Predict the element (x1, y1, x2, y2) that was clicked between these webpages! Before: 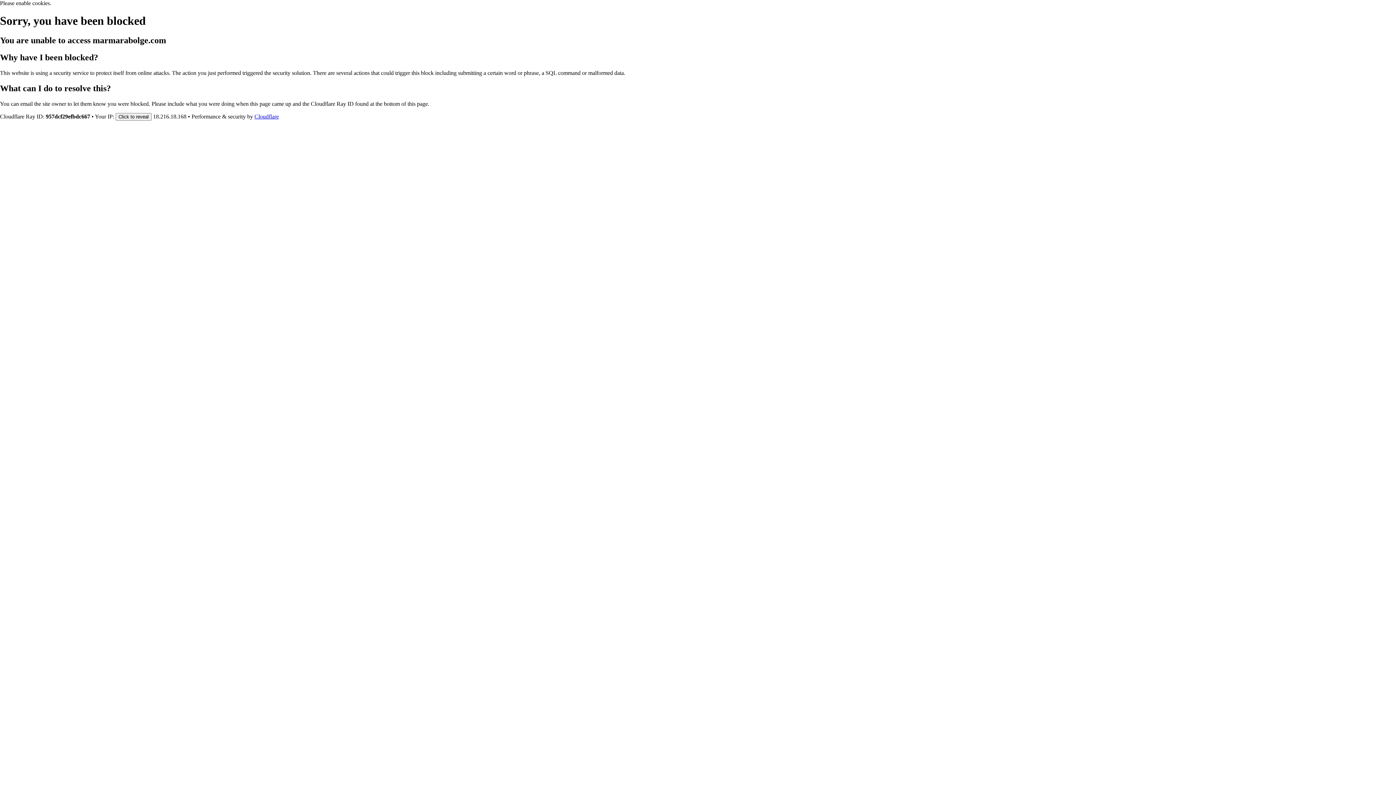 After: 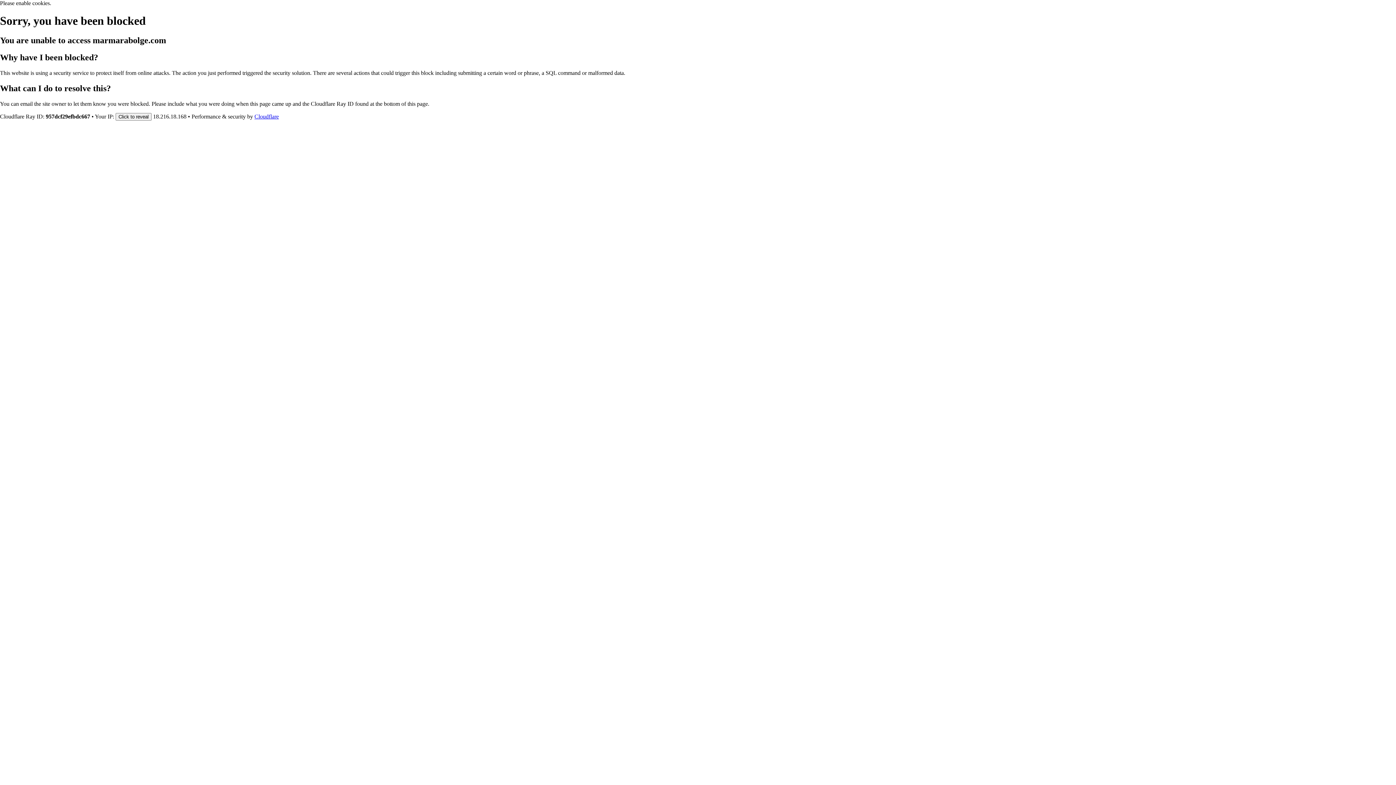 Action: bbox: (254, 113, 278, 119) label: Cloudflare